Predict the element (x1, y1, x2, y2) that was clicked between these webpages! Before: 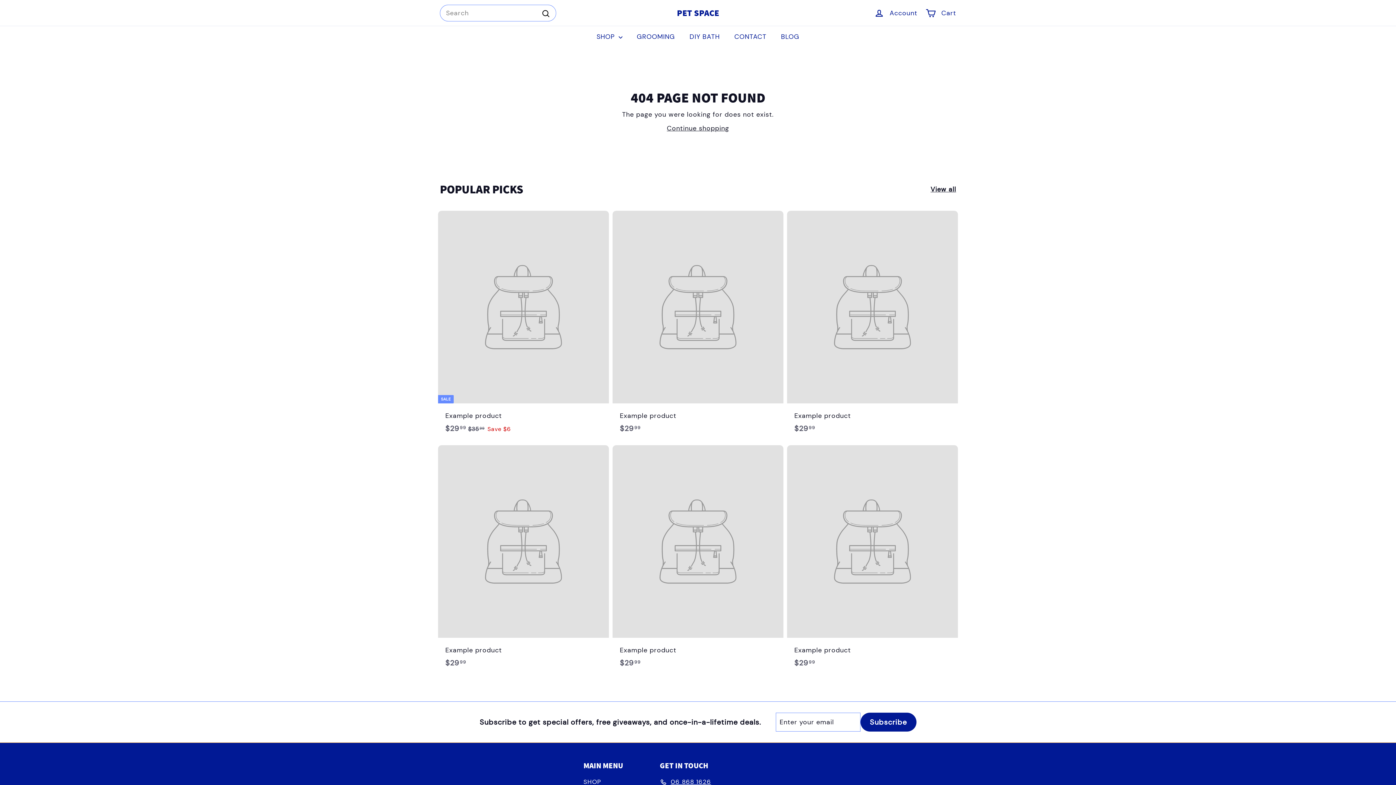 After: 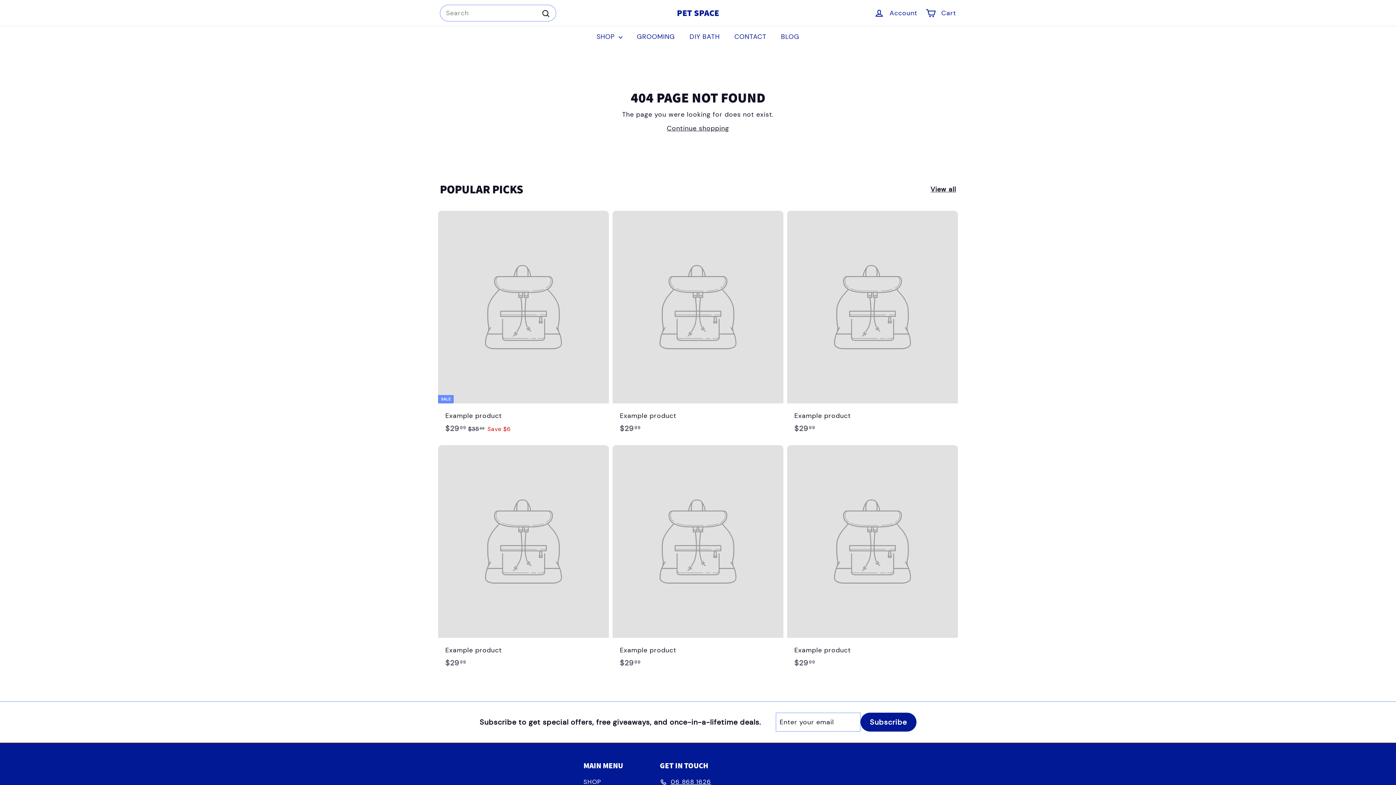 Action: bbox: (930, 184, 956, 194) label: View all